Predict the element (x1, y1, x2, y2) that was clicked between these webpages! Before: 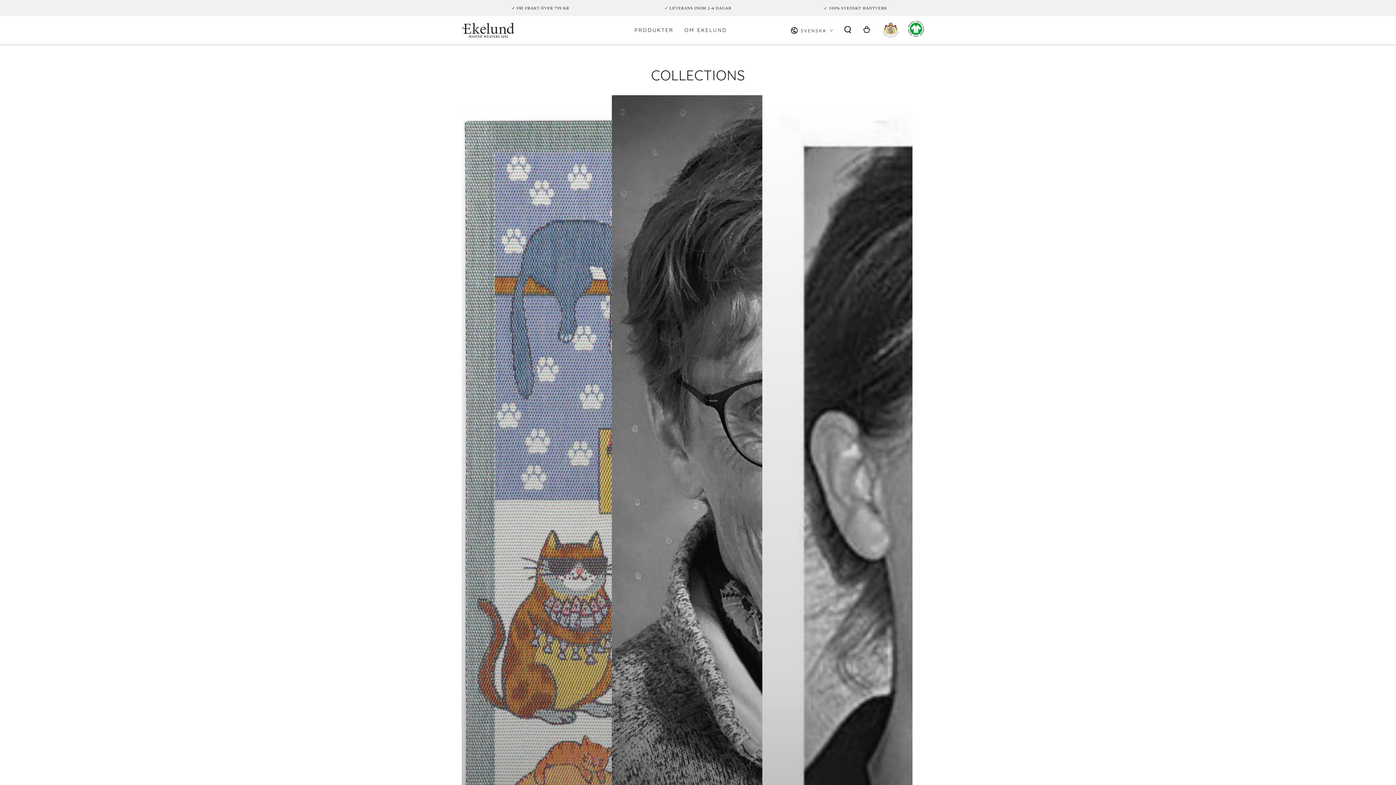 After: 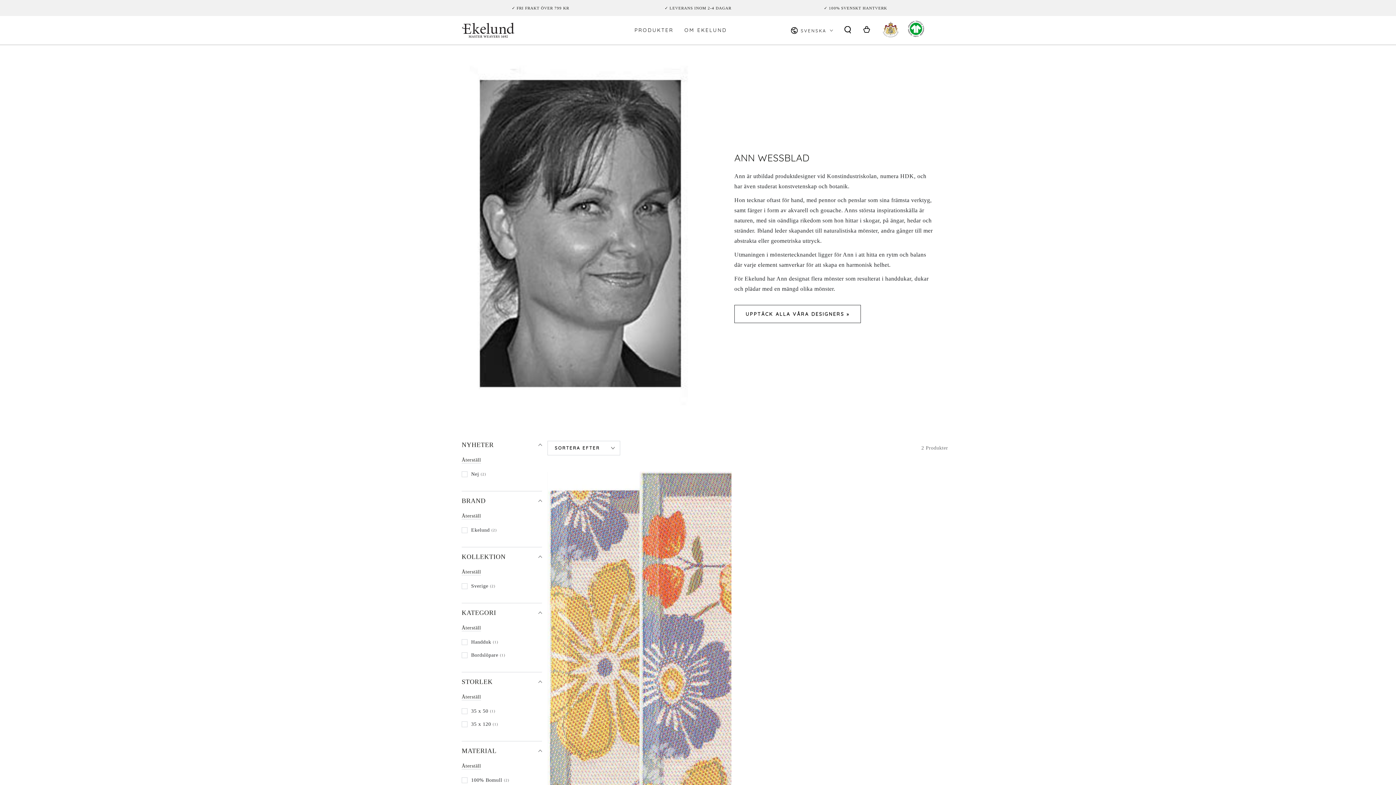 Action: bbox: (762, 95, 912, 1060) label: ANN WESSBLAD